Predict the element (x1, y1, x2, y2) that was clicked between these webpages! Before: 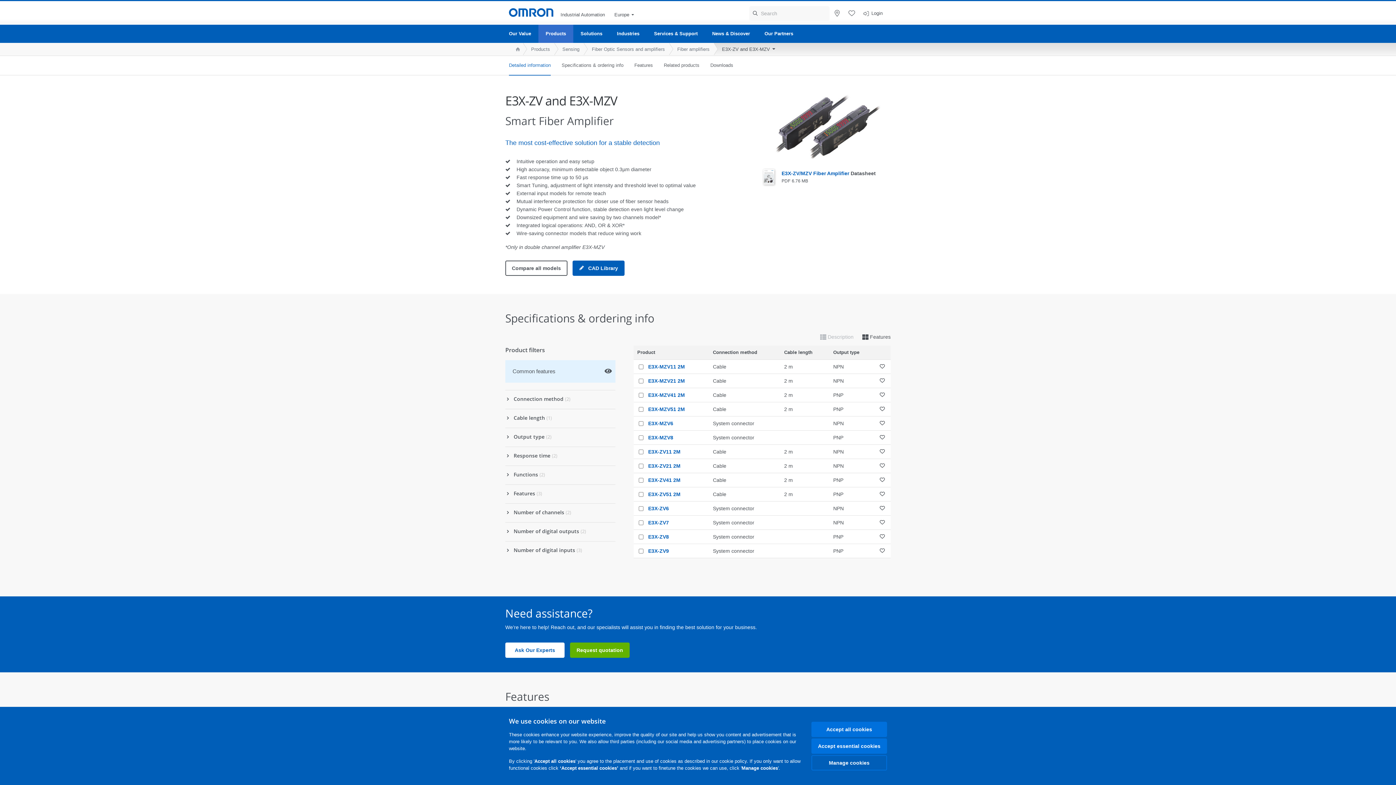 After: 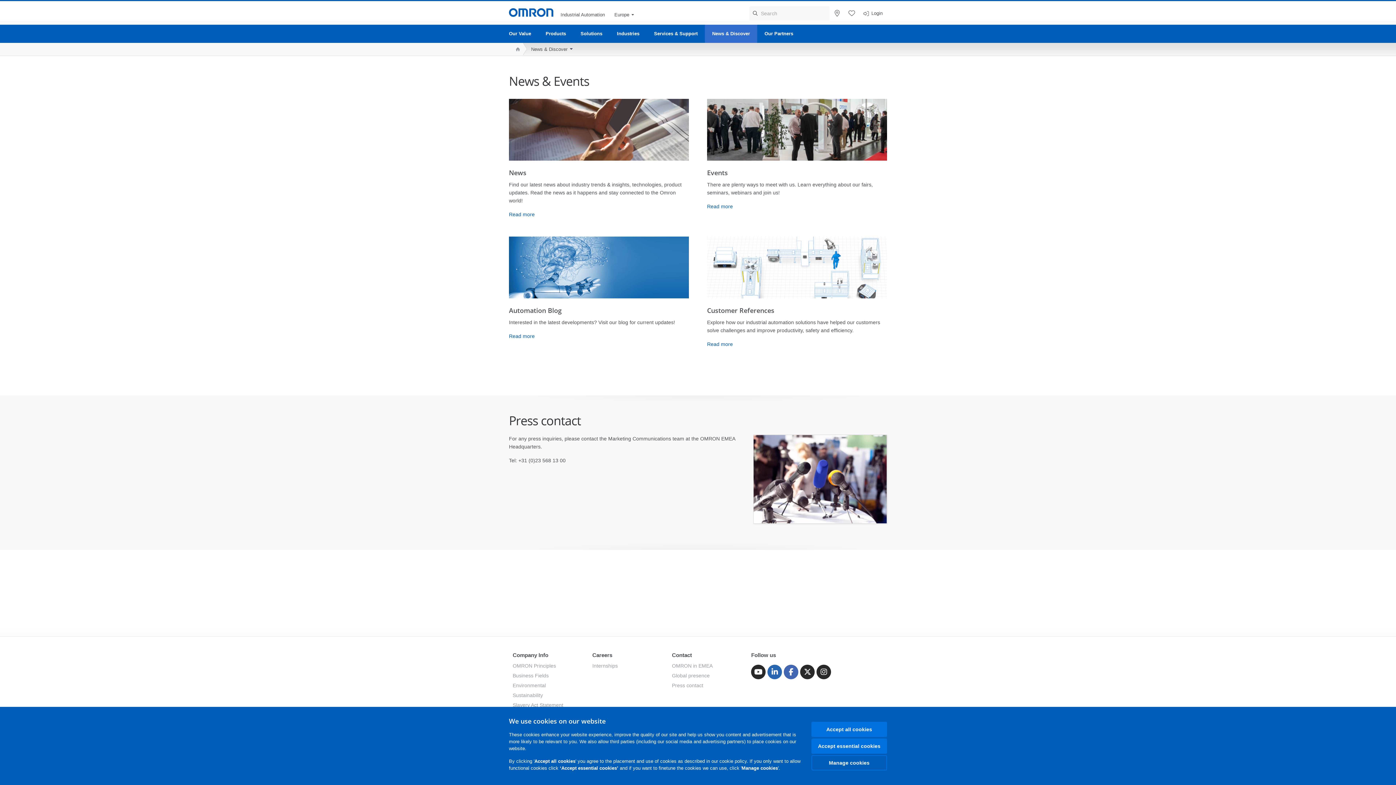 Action: label: News & Discover bbox: (705, 24, 757, 42)